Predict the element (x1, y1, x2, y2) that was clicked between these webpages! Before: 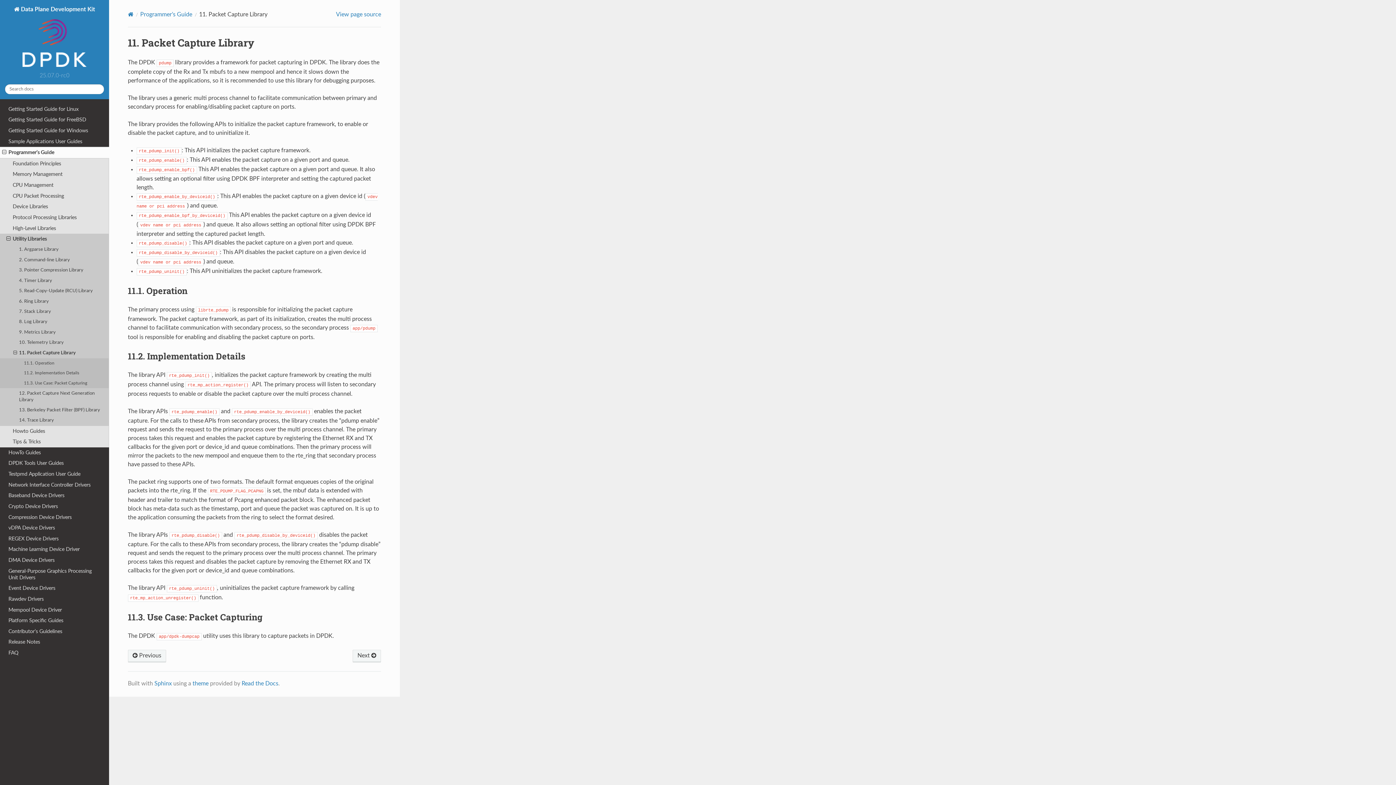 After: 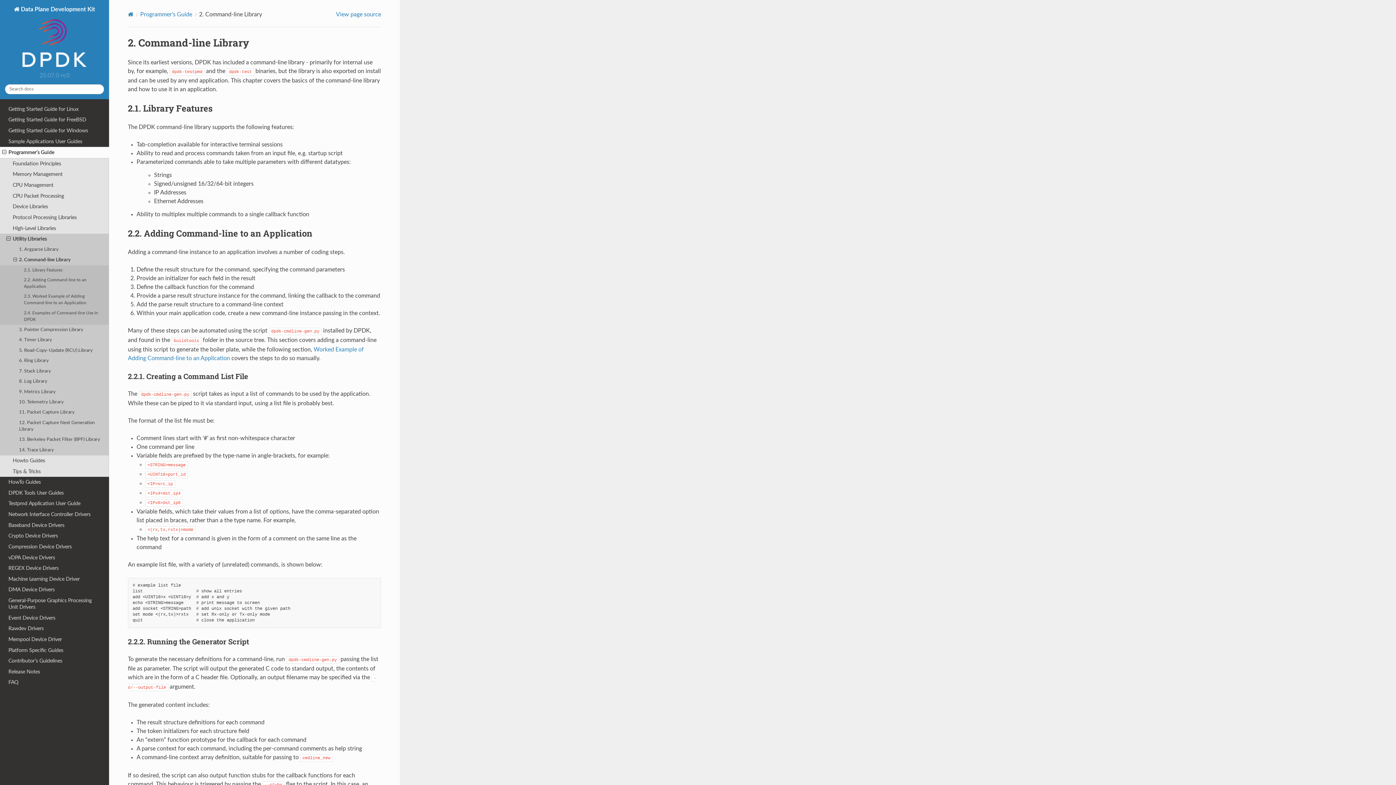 Action: bbox: (0, 255, 109, 265) label: 2. Command-line Library